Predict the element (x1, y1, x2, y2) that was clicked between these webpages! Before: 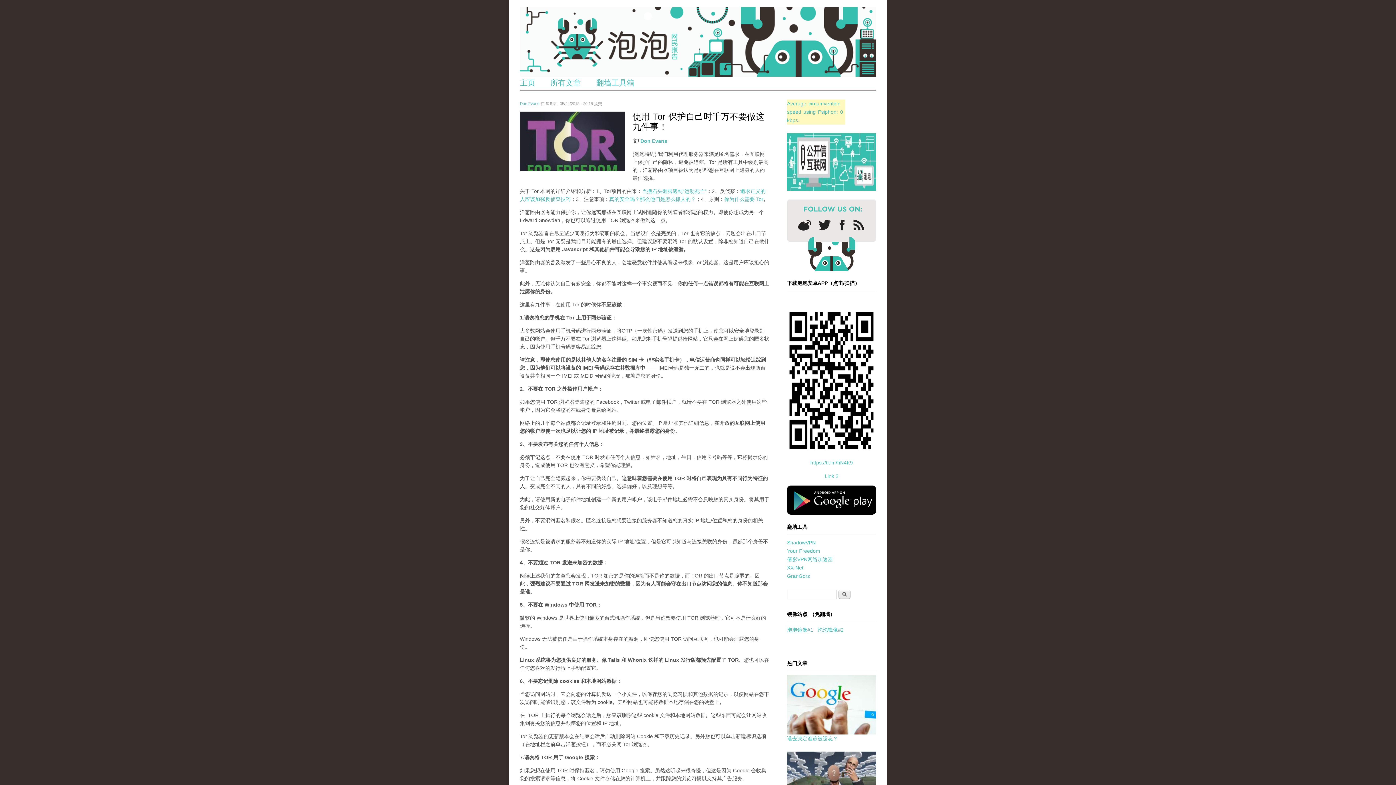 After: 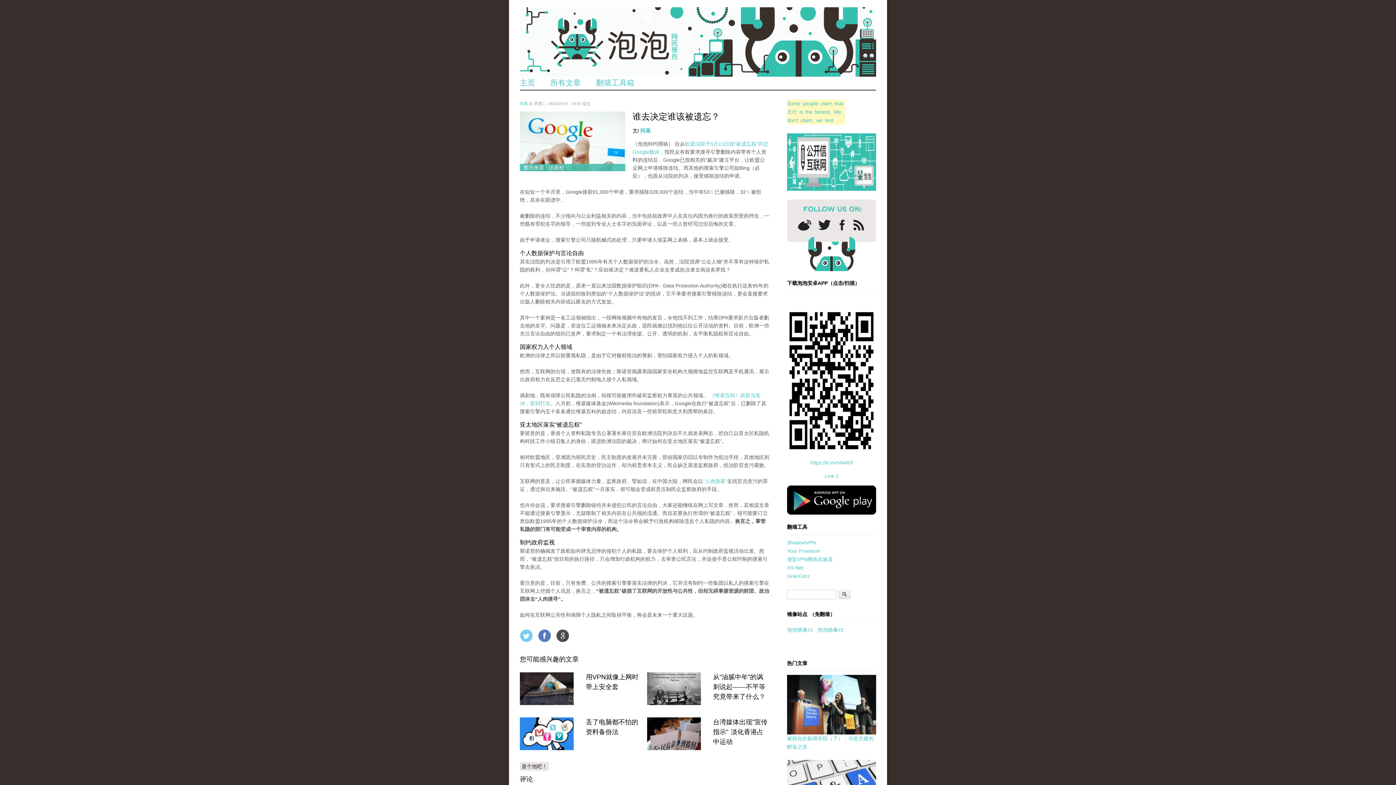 Action: bbox: (787, 675, 876, 734)